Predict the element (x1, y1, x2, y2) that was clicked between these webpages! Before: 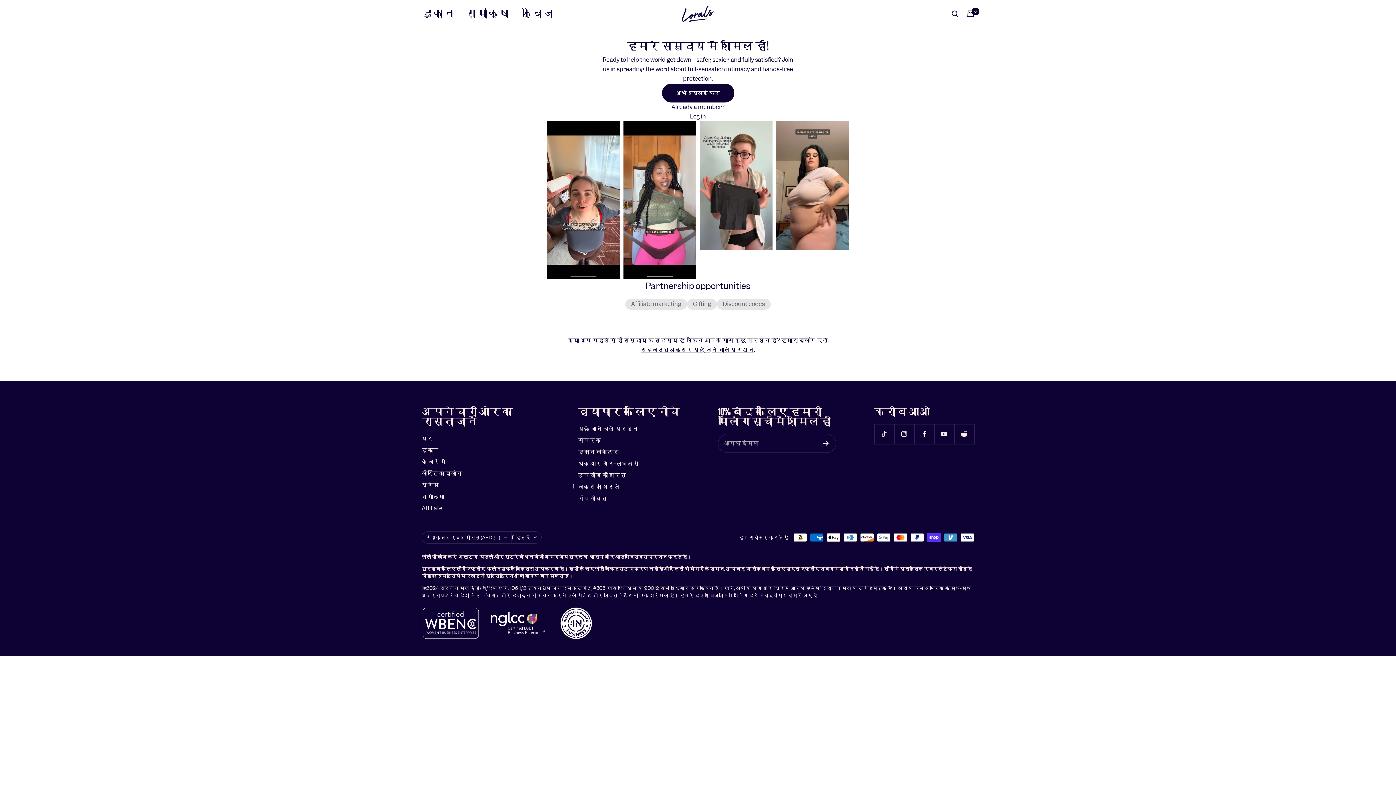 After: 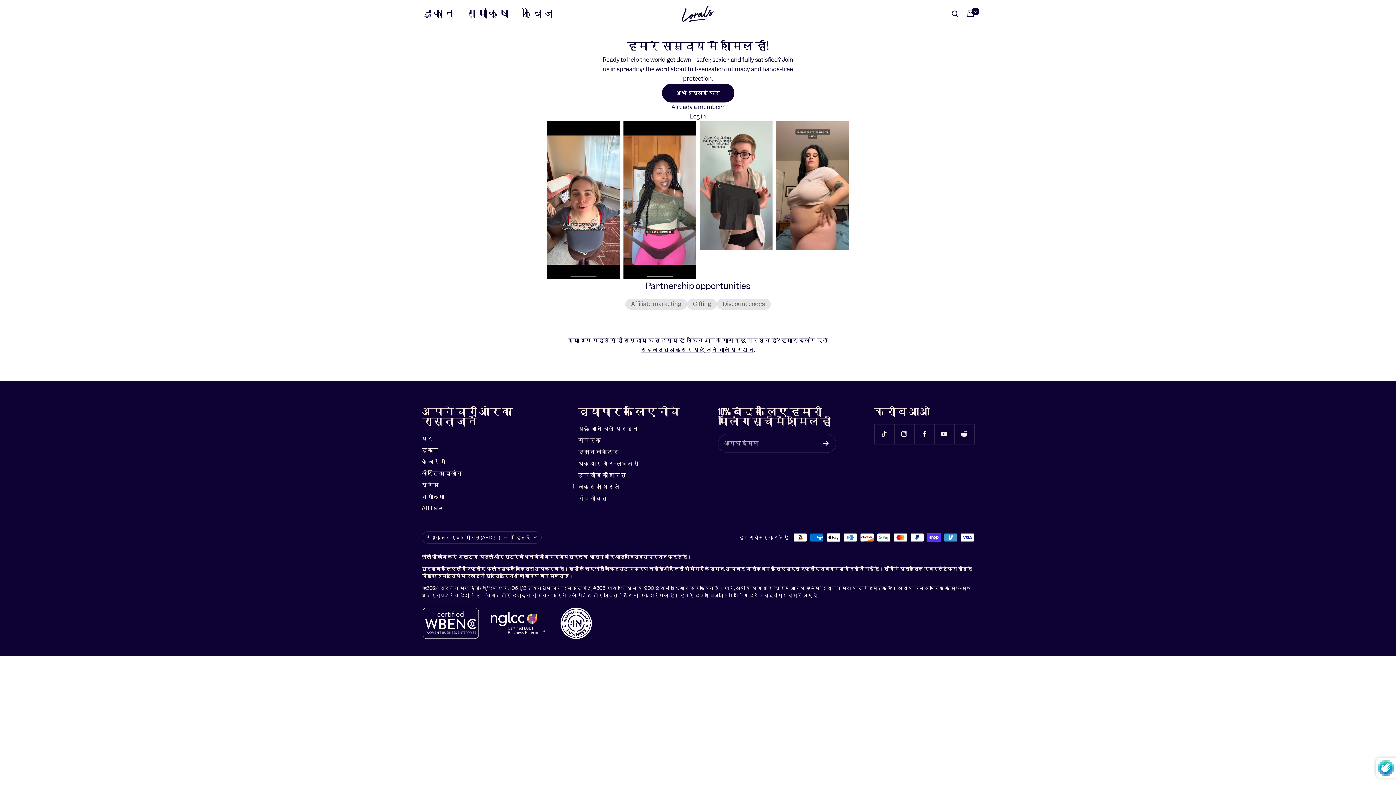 Action: bbox: (822, 440, 828, 446)